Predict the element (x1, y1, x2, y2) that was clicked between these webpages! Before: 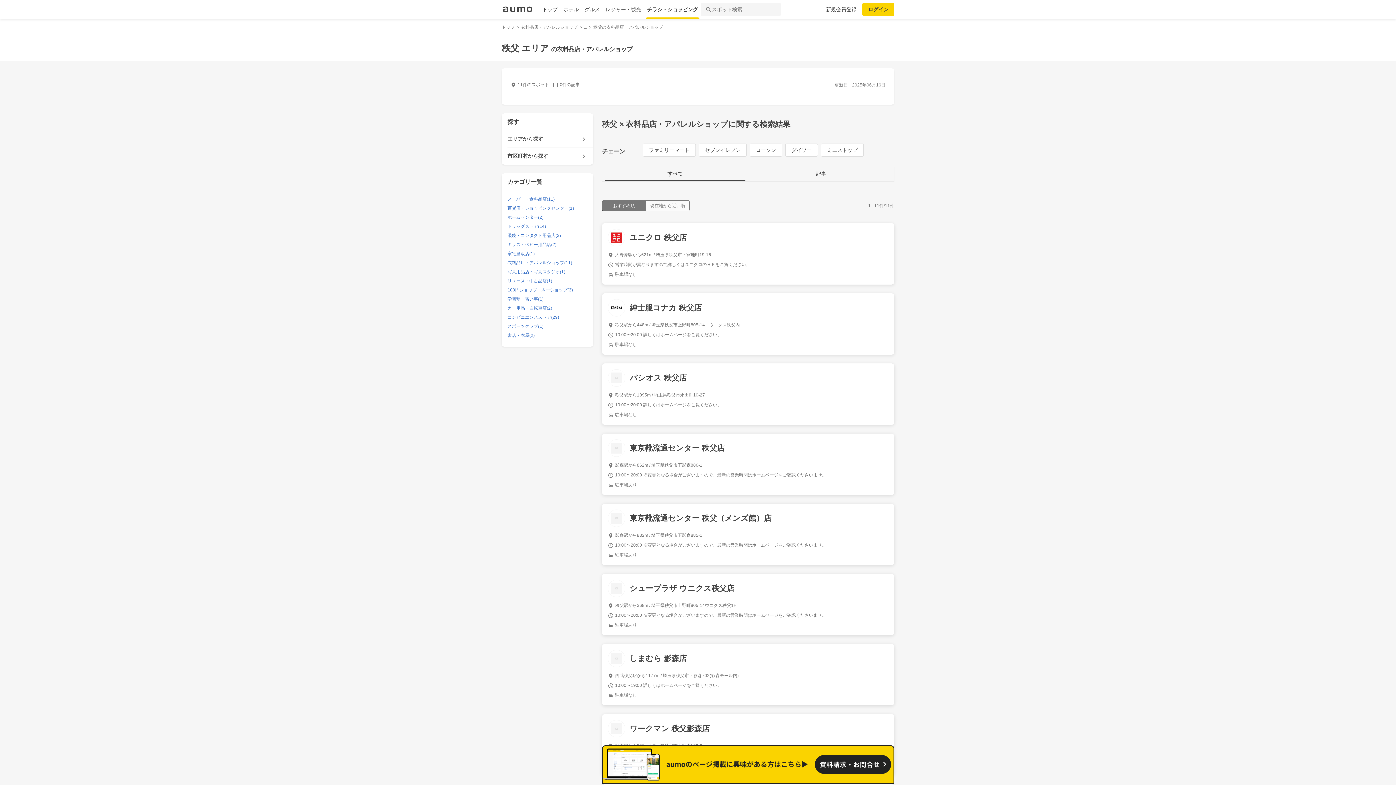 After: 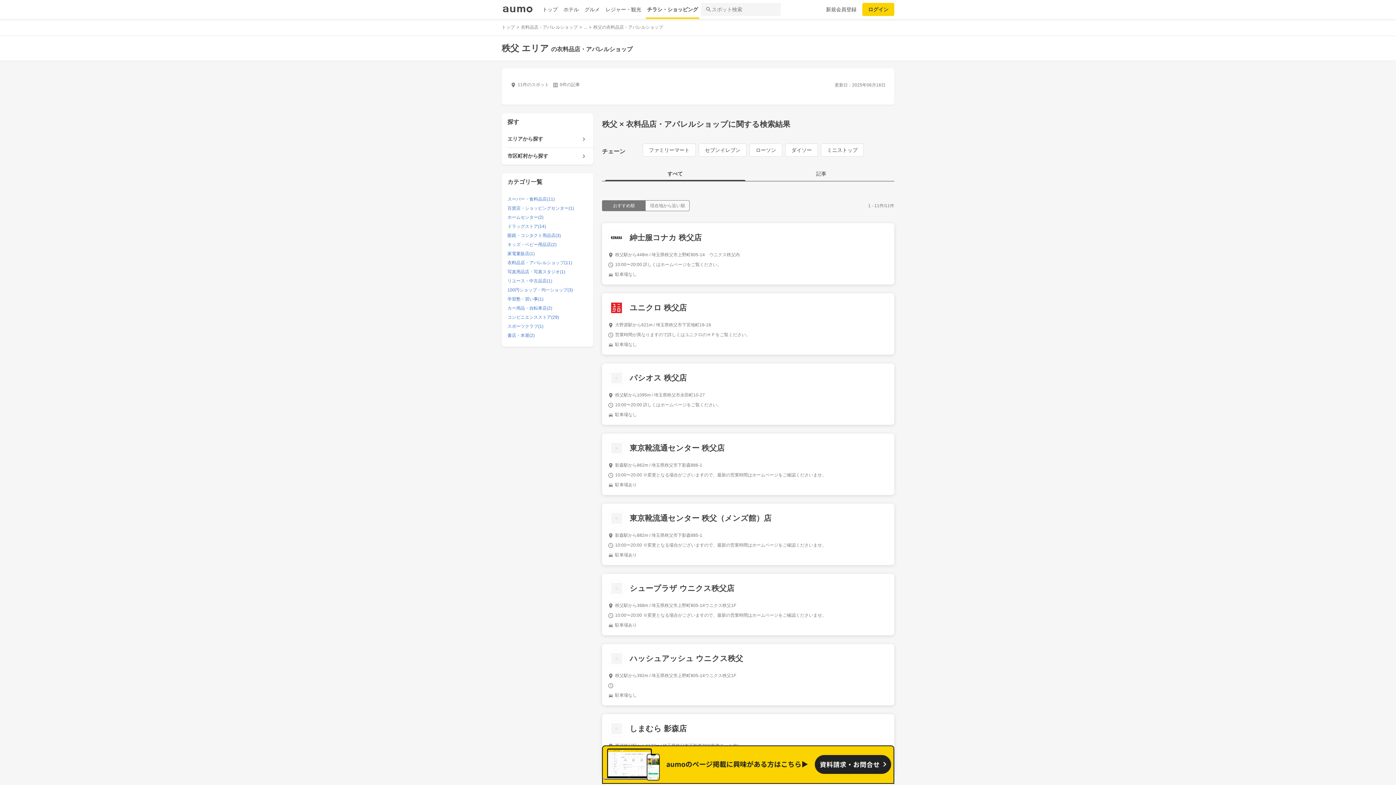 Action: label: 秩父の衣料品店・アパレルショップ bbox: (593, 24, 663, 30)